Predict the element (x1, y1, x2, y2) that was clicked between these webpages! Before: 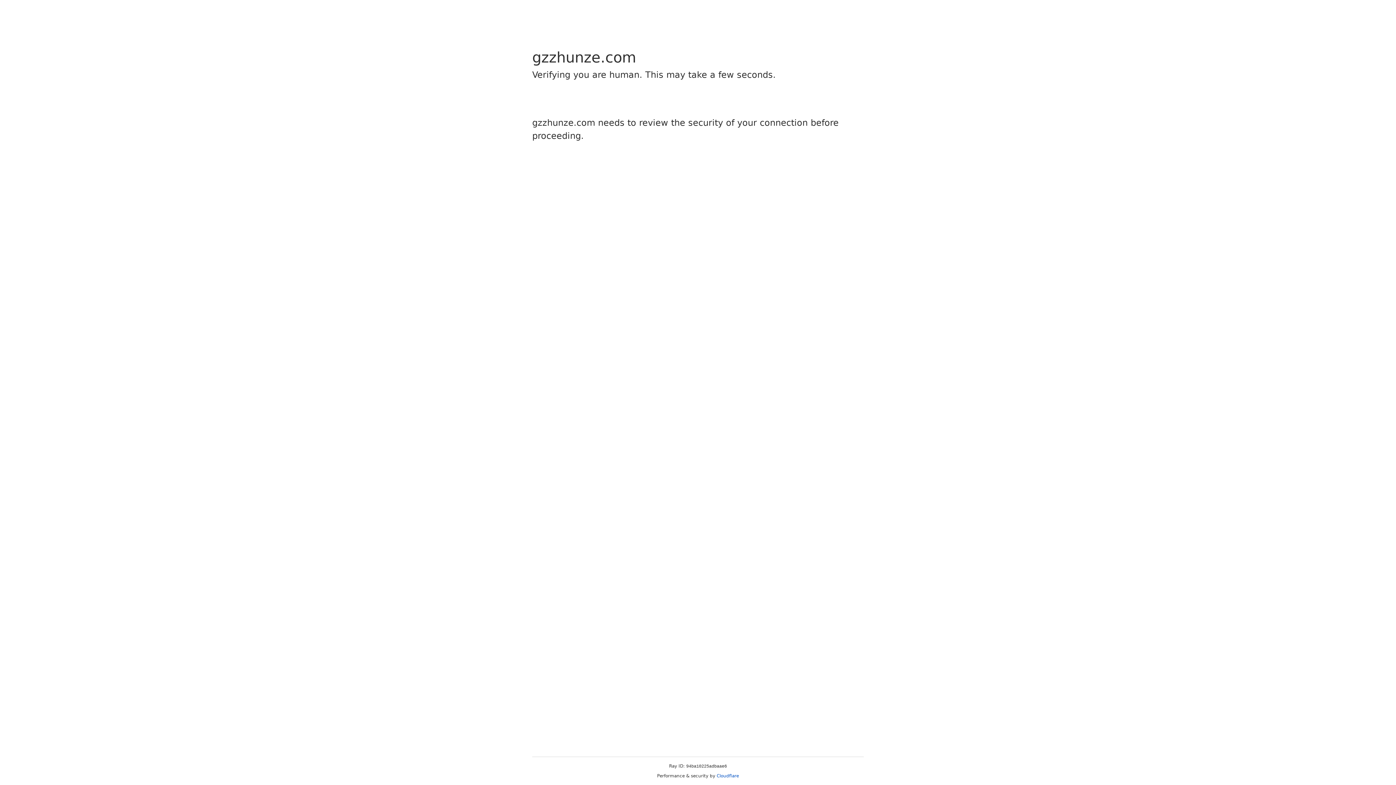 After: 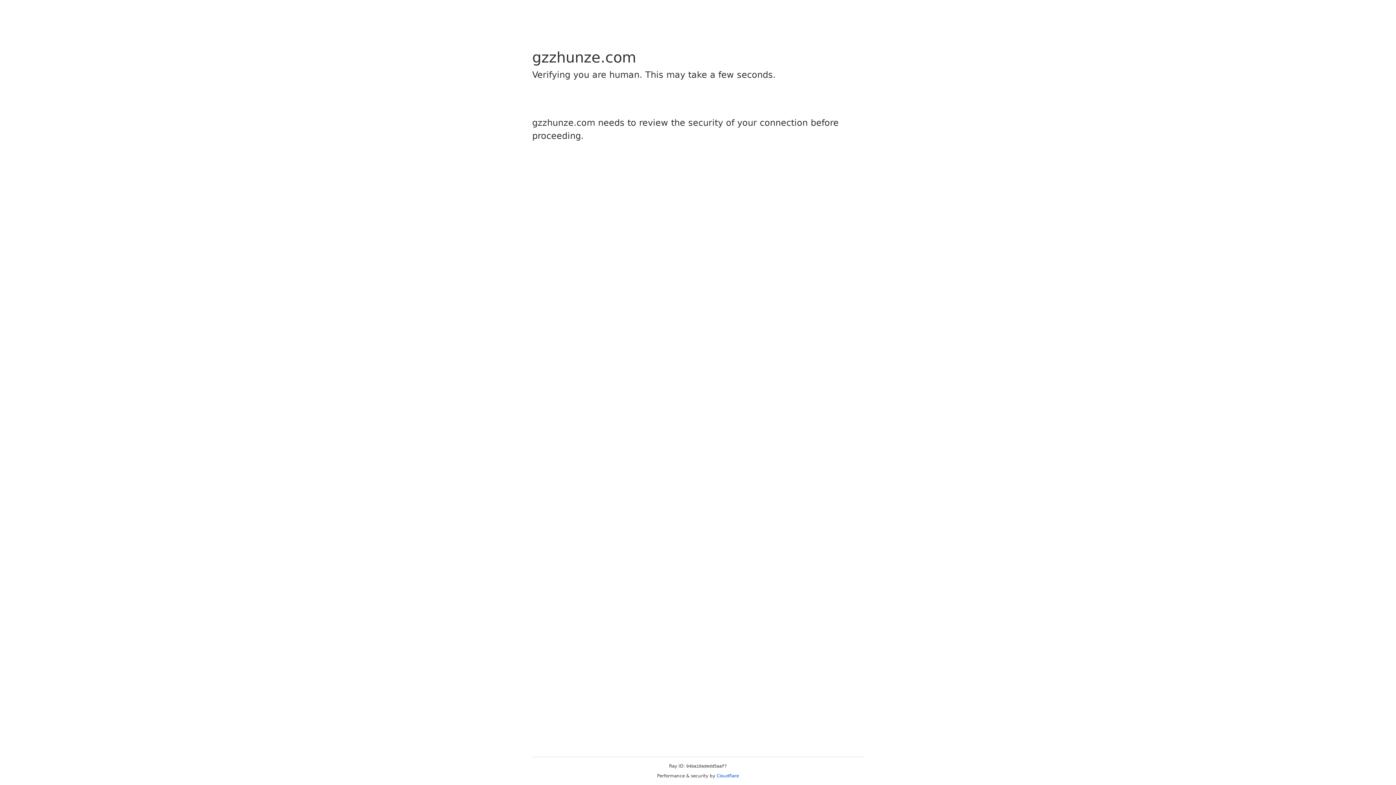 Action: label: Cloudflare bbox: (716, 773, 739, 778)